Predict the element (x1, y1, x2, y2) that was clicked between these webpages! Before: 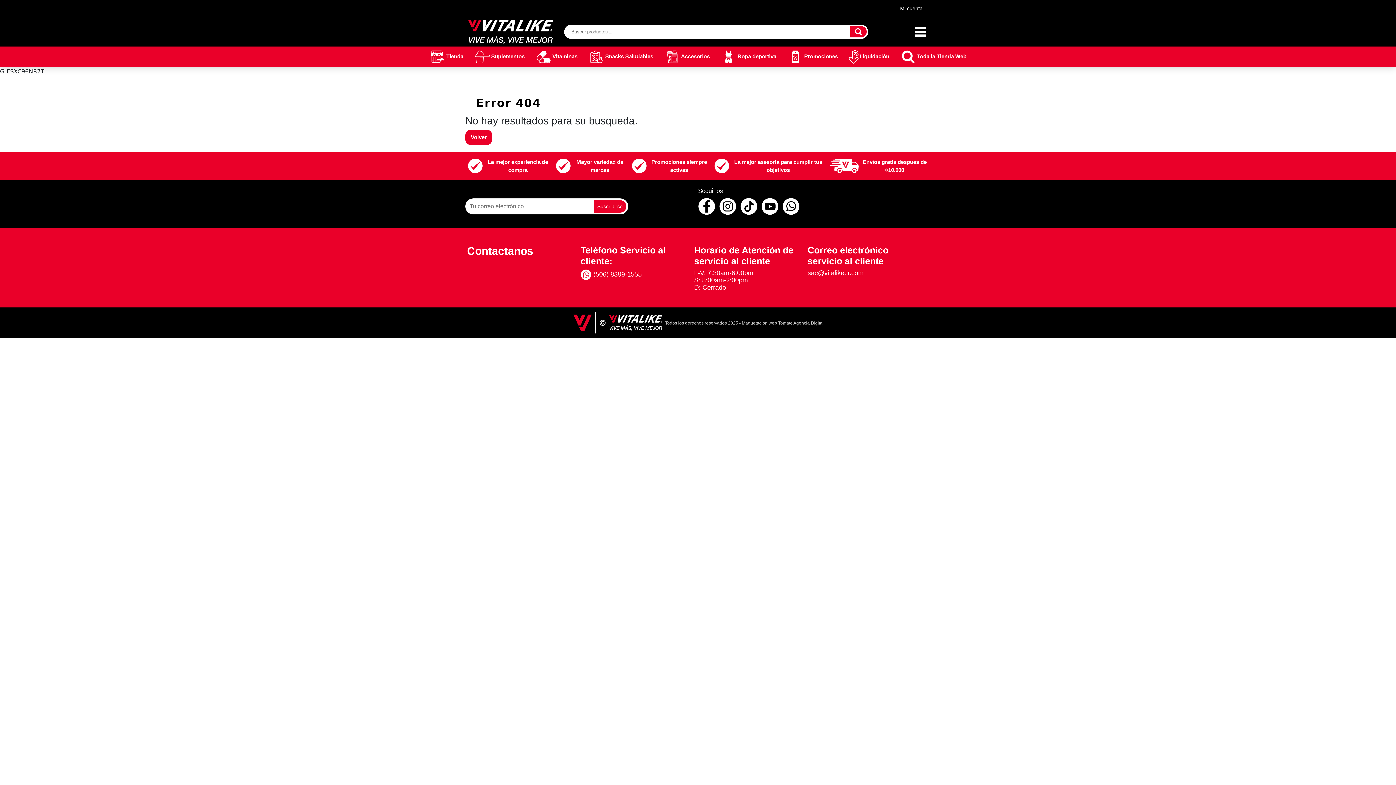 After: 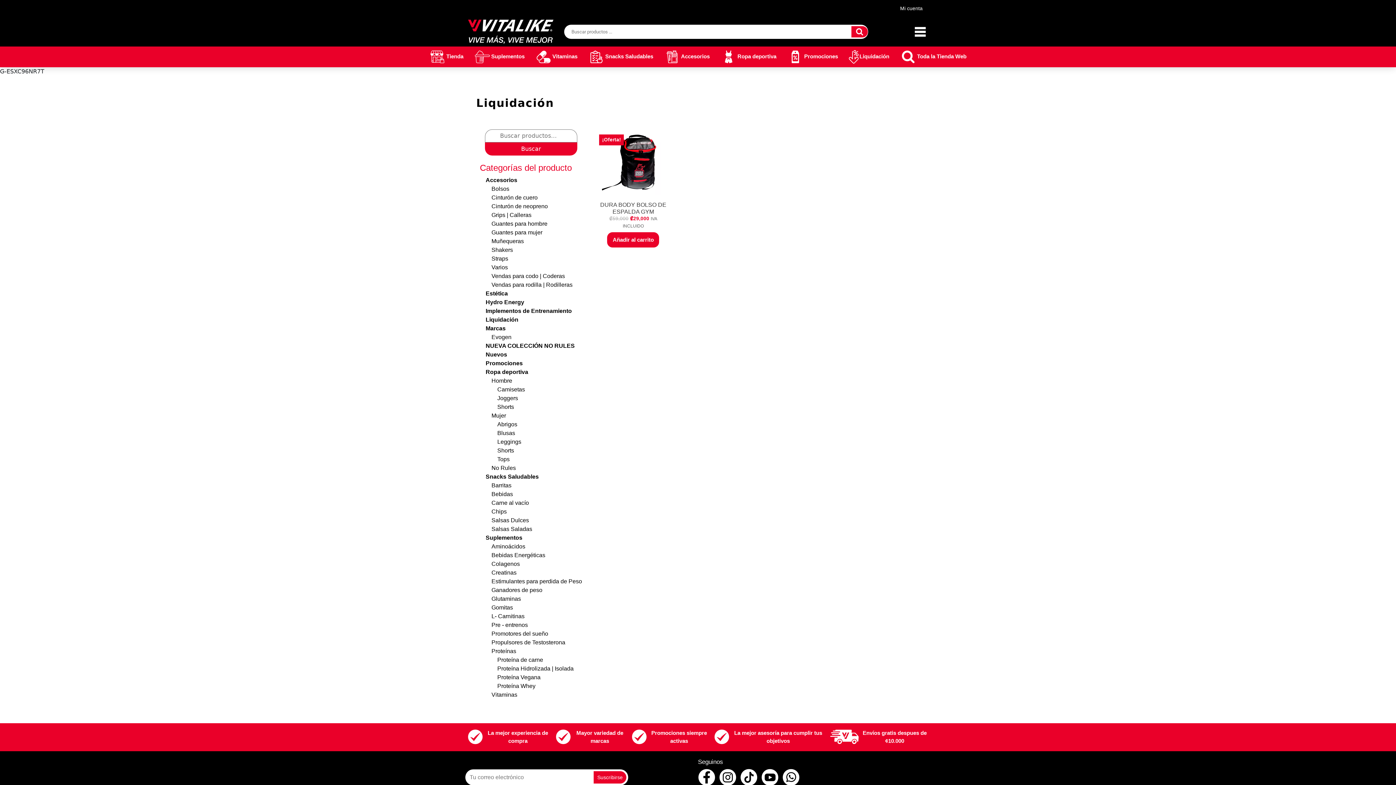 Action: bbox: (843, 46, 895, 67) label: Liquidación